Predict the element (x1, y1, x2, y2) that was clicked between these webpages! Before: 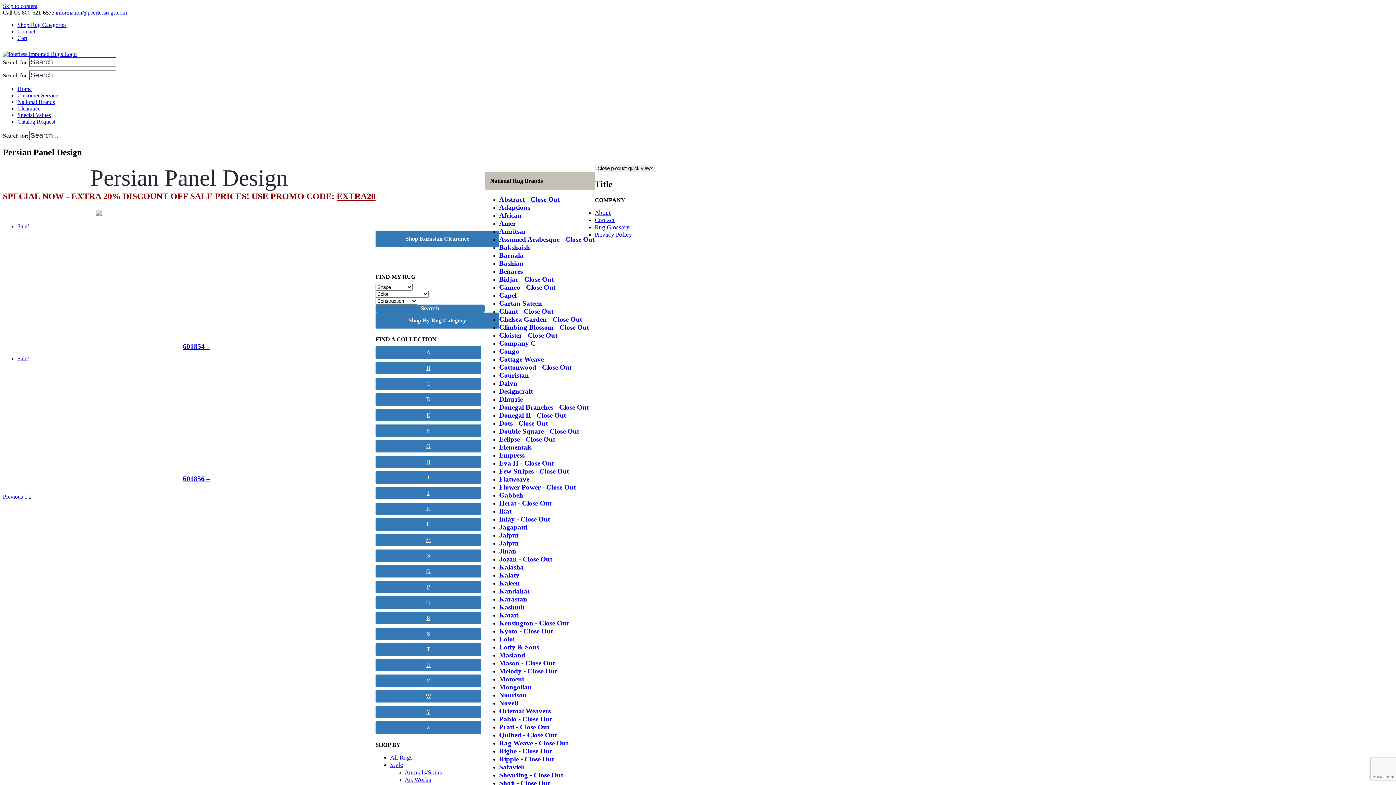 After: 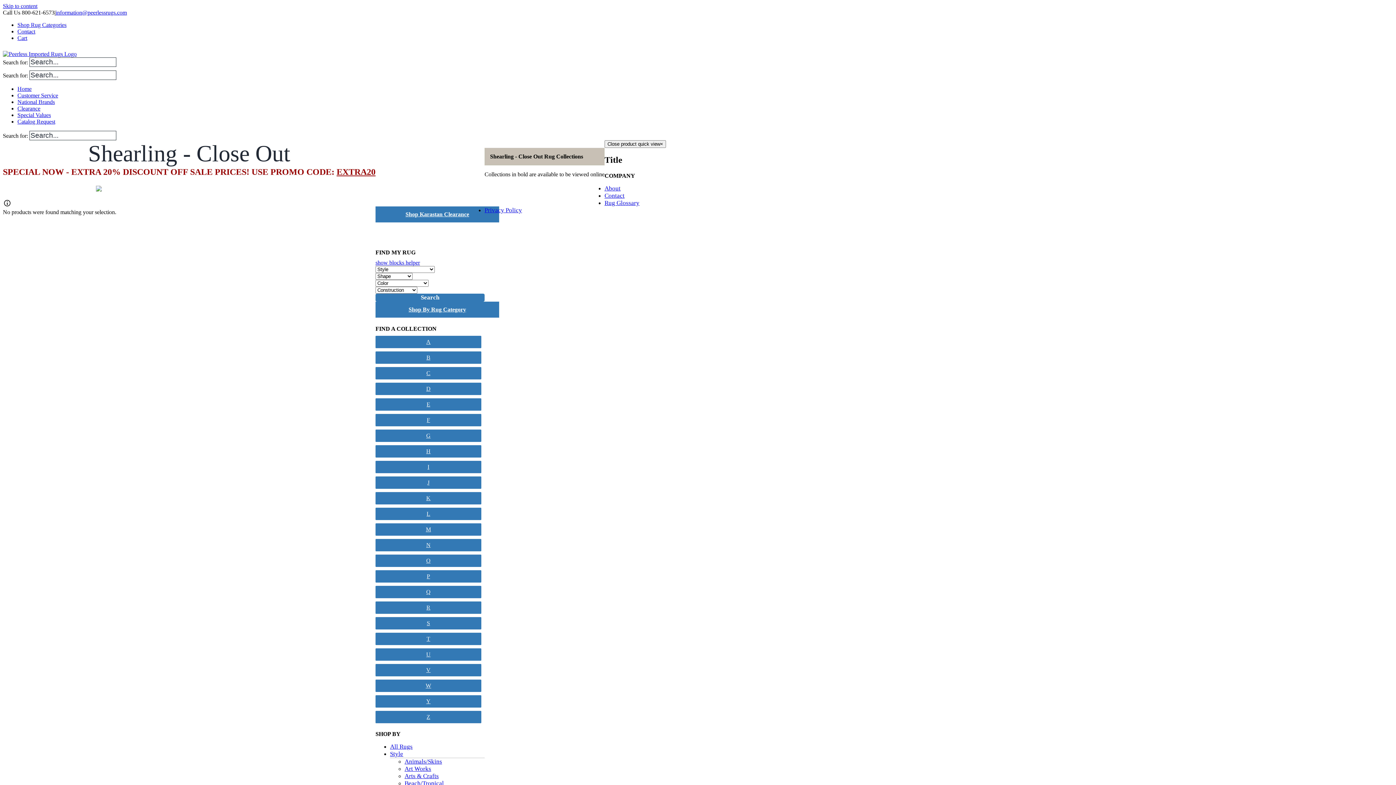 Action: label: Shearling - Close Out bbox: (499, 771, 563, 779)